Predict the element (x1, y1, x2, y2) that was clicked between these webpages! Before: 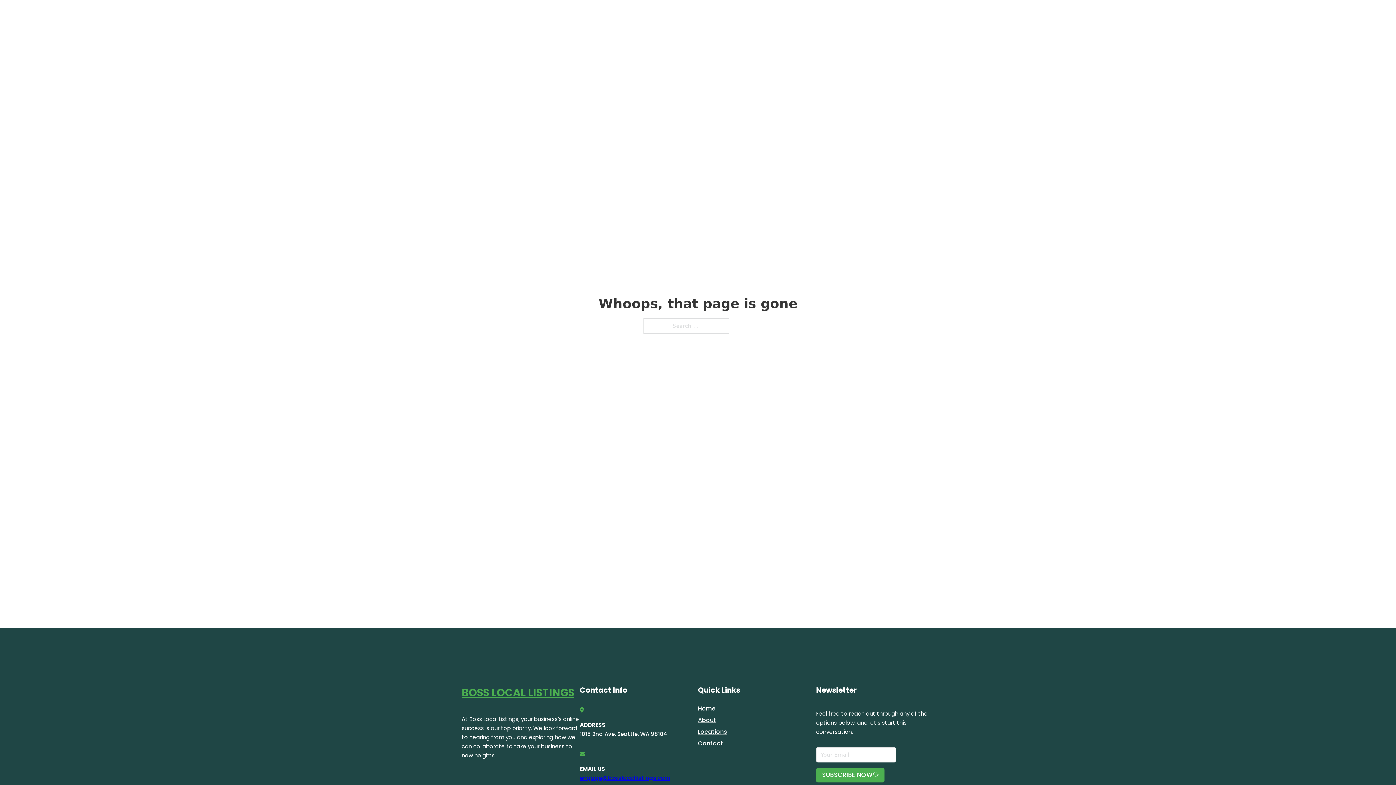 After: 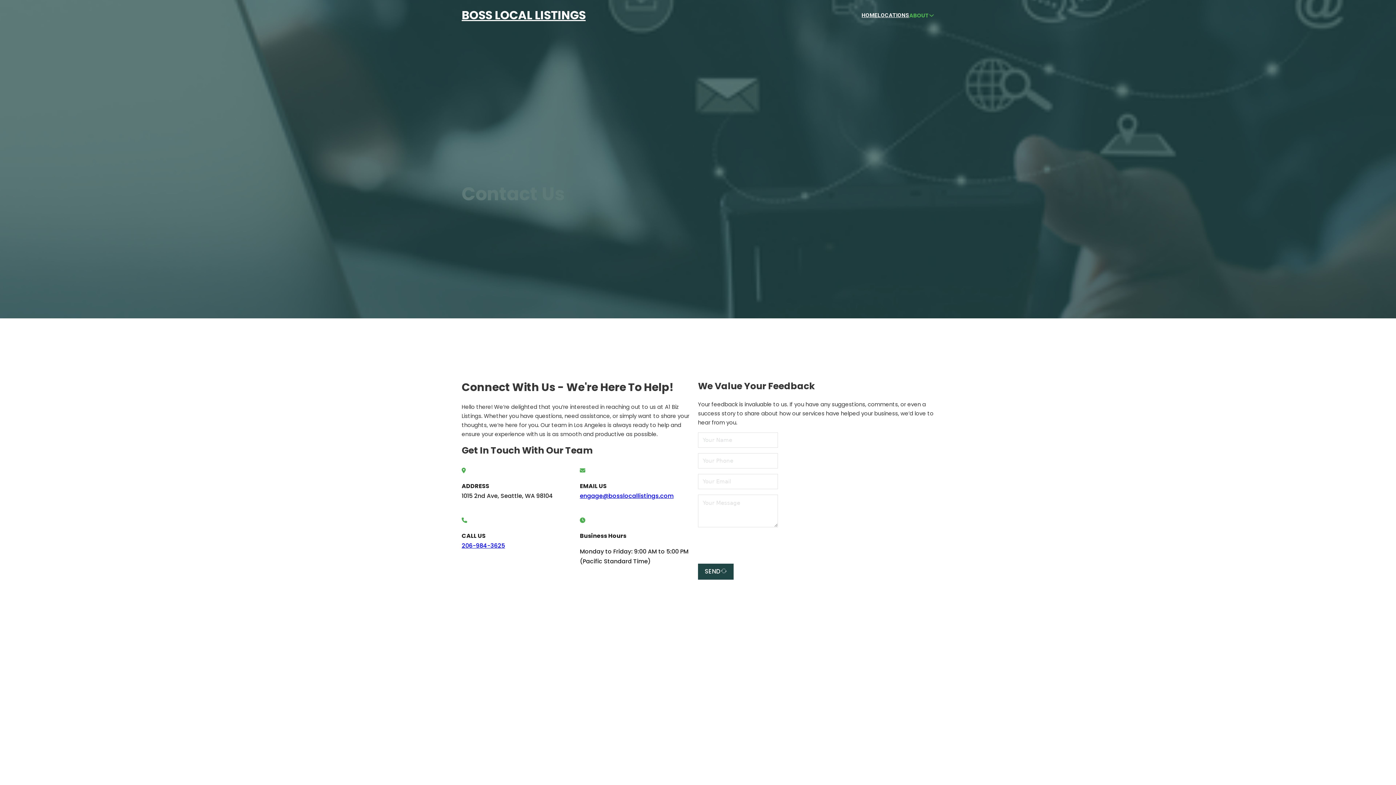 Action: bbox: (698, 738, 723, 748) label: Contact